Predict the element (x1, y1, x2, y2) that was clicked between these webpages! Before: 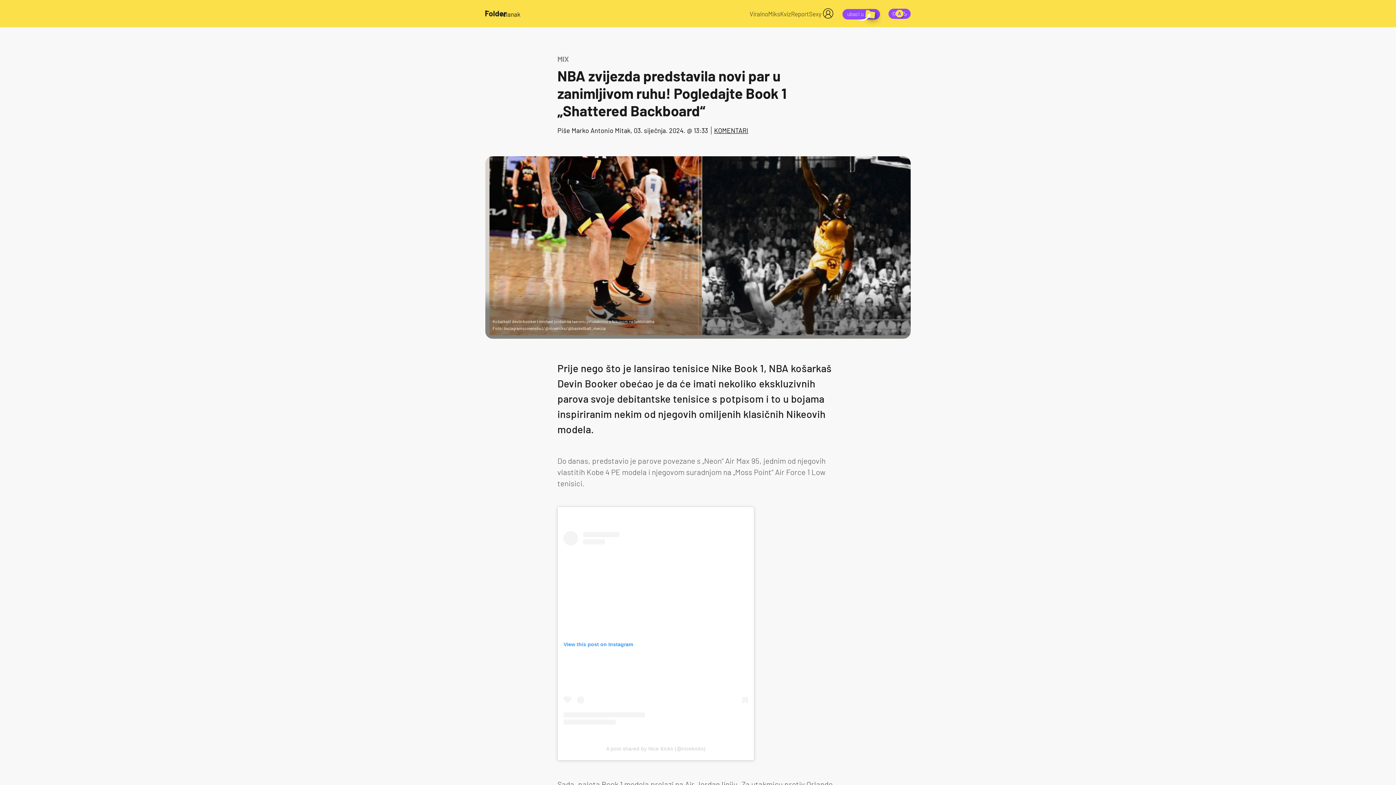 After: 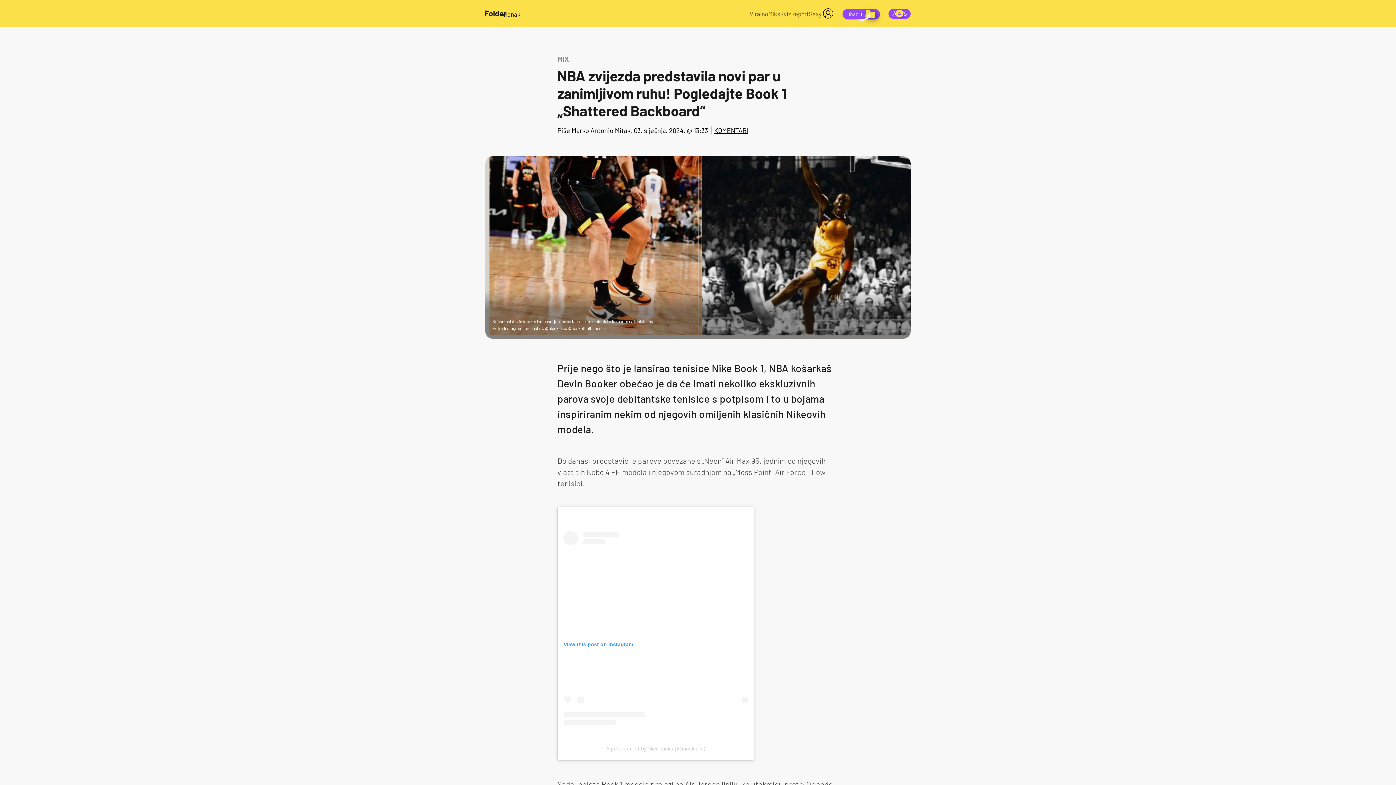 Action: bbox: (606, 746, 705, 752) label: A post shared by Nice Kicks (@nicekicks)